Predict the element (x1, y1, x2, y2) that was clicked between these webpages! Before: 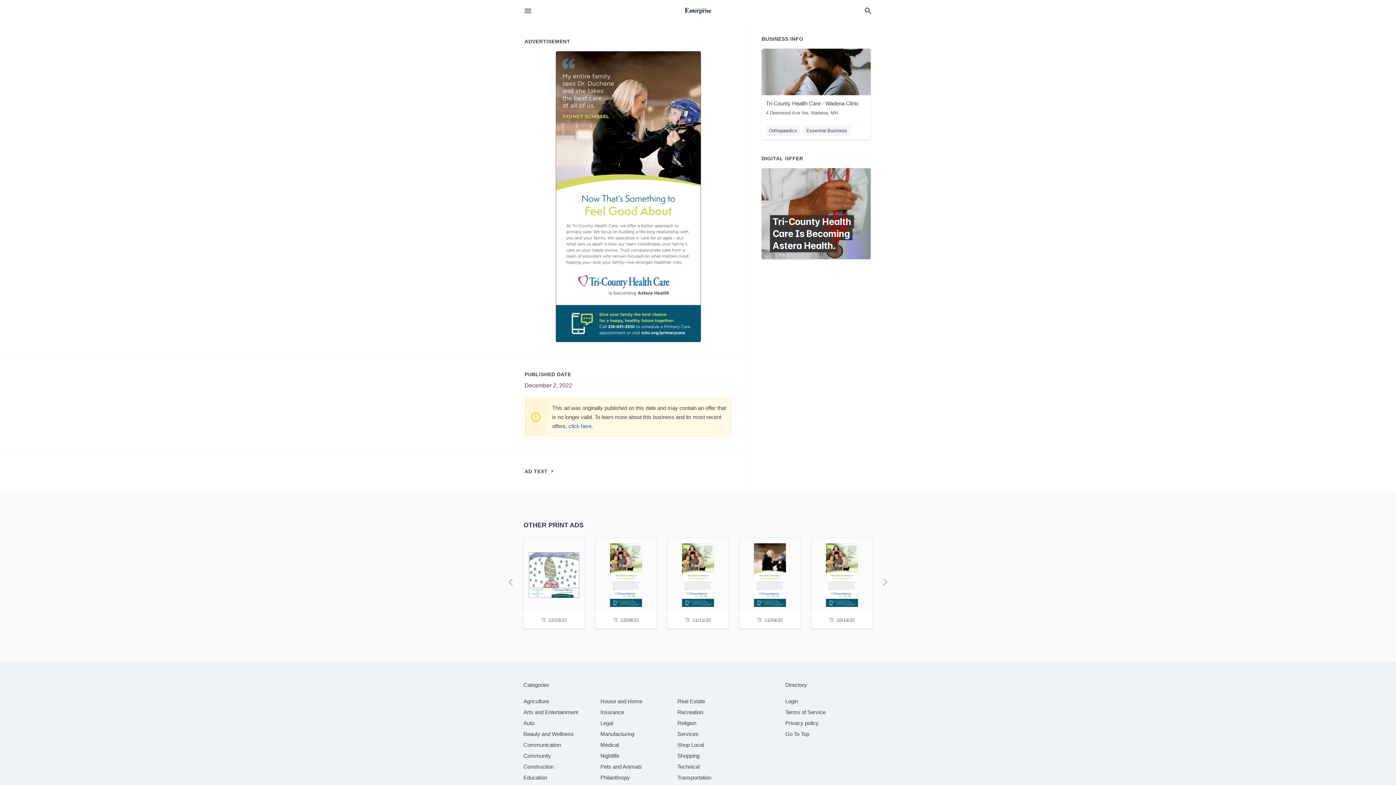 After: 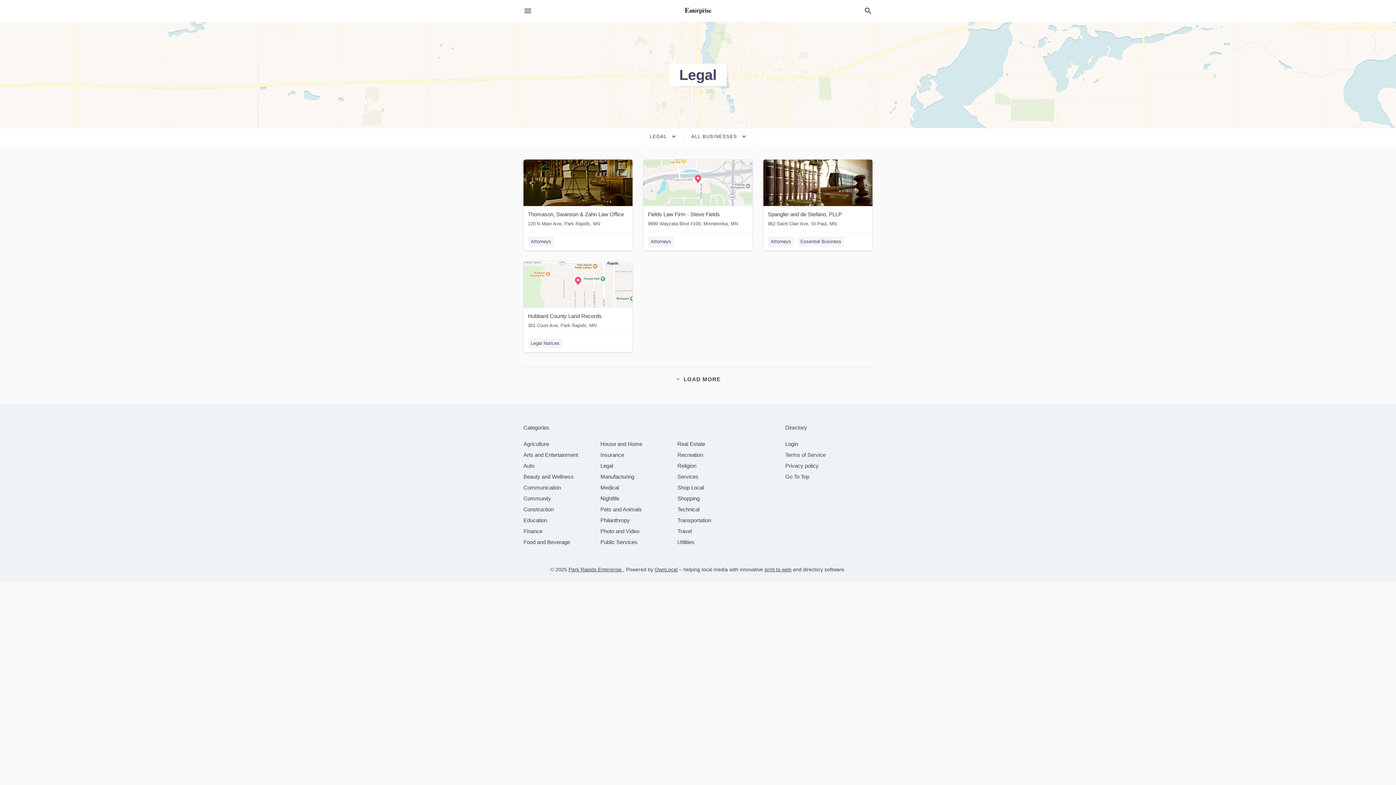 Action: label: category Legal bbox: (600, 720, 613, 726)